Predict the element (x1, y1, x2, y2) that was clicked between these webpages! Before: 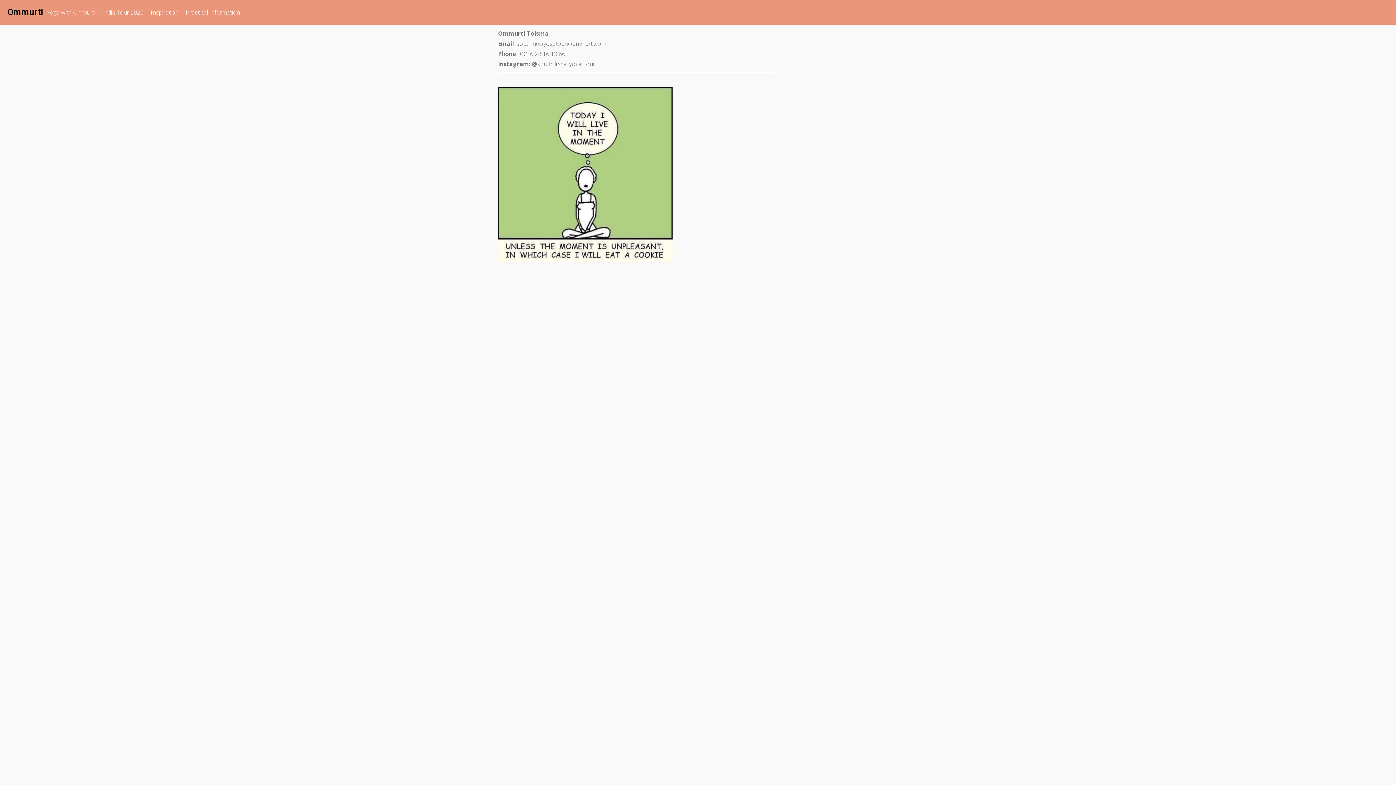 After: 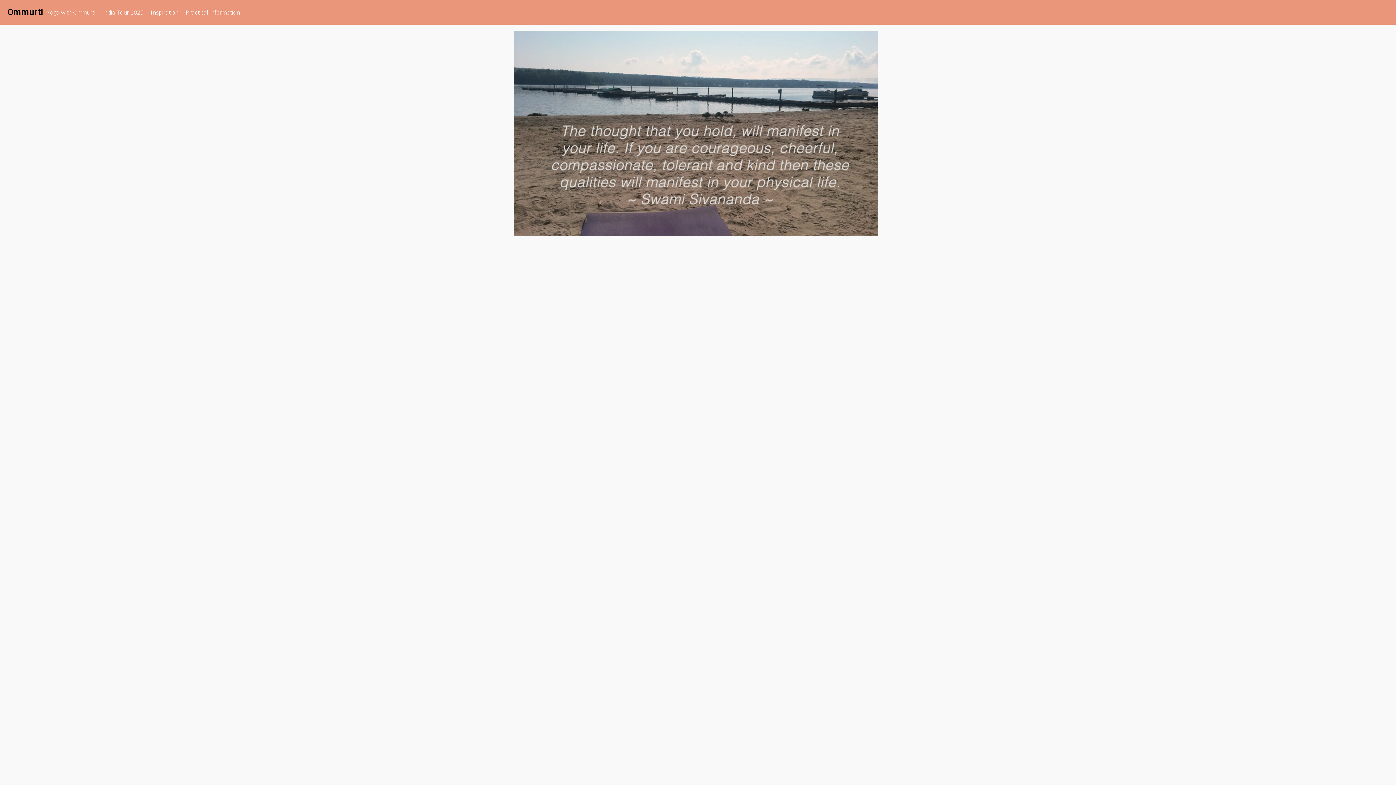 Action: bbox: (147, 3, 182, 21) label: Inspiration